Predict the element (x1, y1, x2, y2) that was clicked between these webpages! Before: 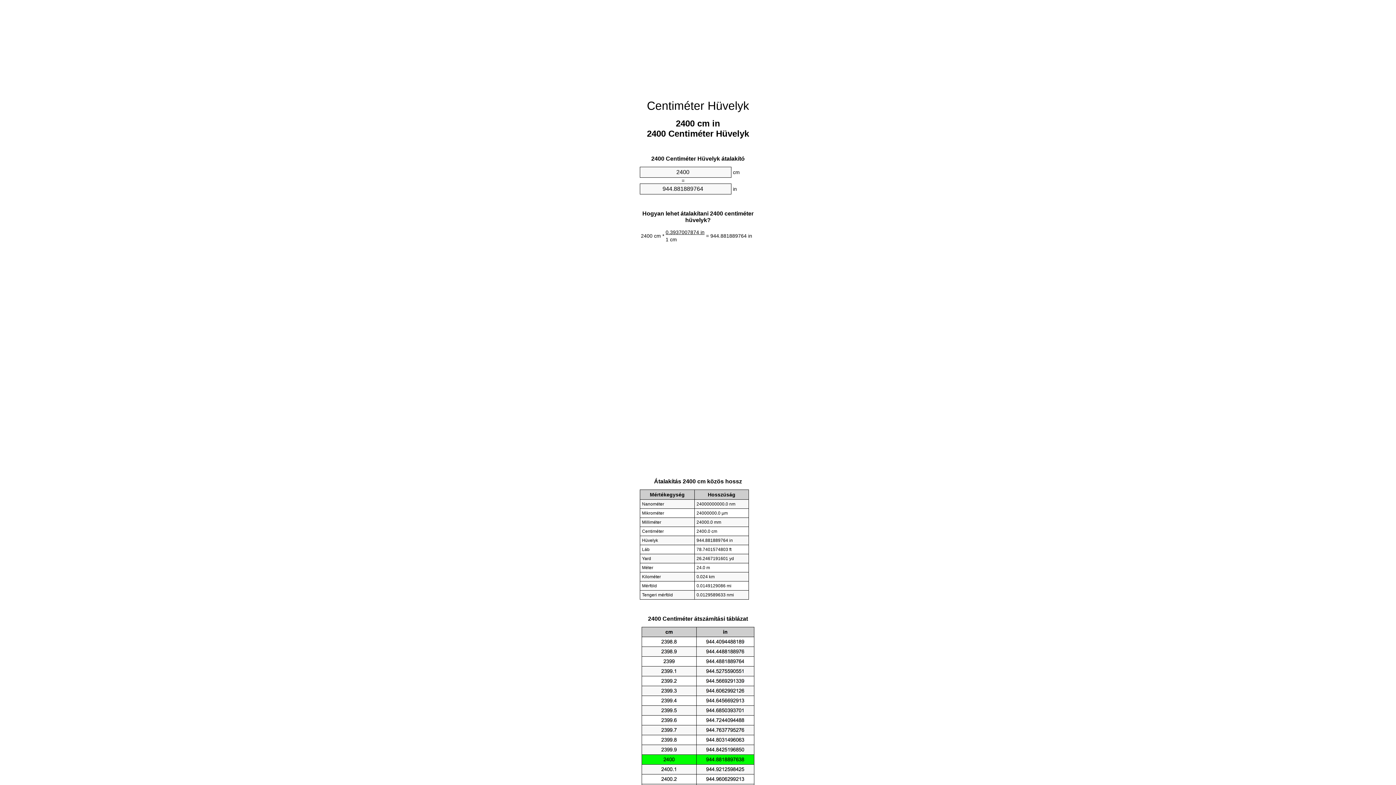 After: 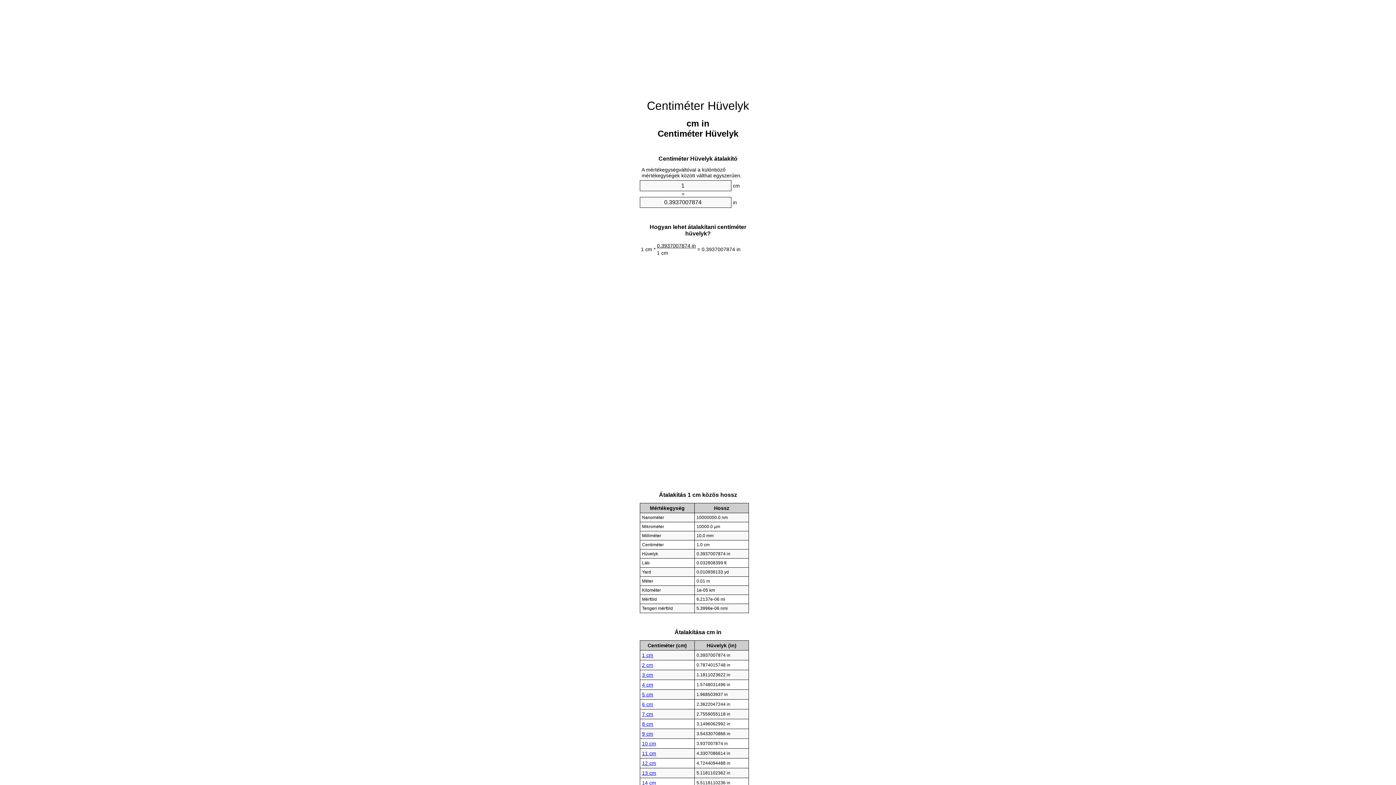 Action: bbox: (647, 99, 749, 112) label: Centiméter Hüvelyk